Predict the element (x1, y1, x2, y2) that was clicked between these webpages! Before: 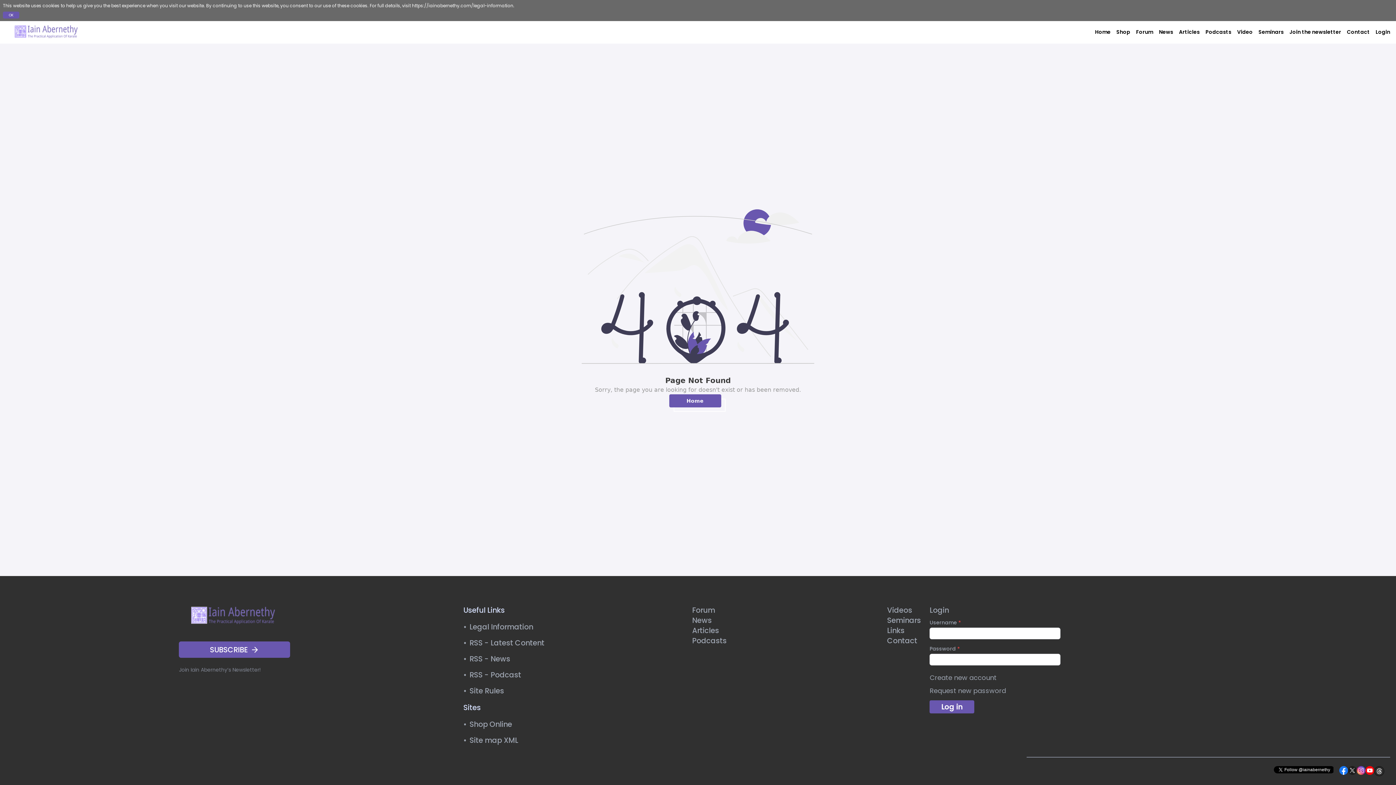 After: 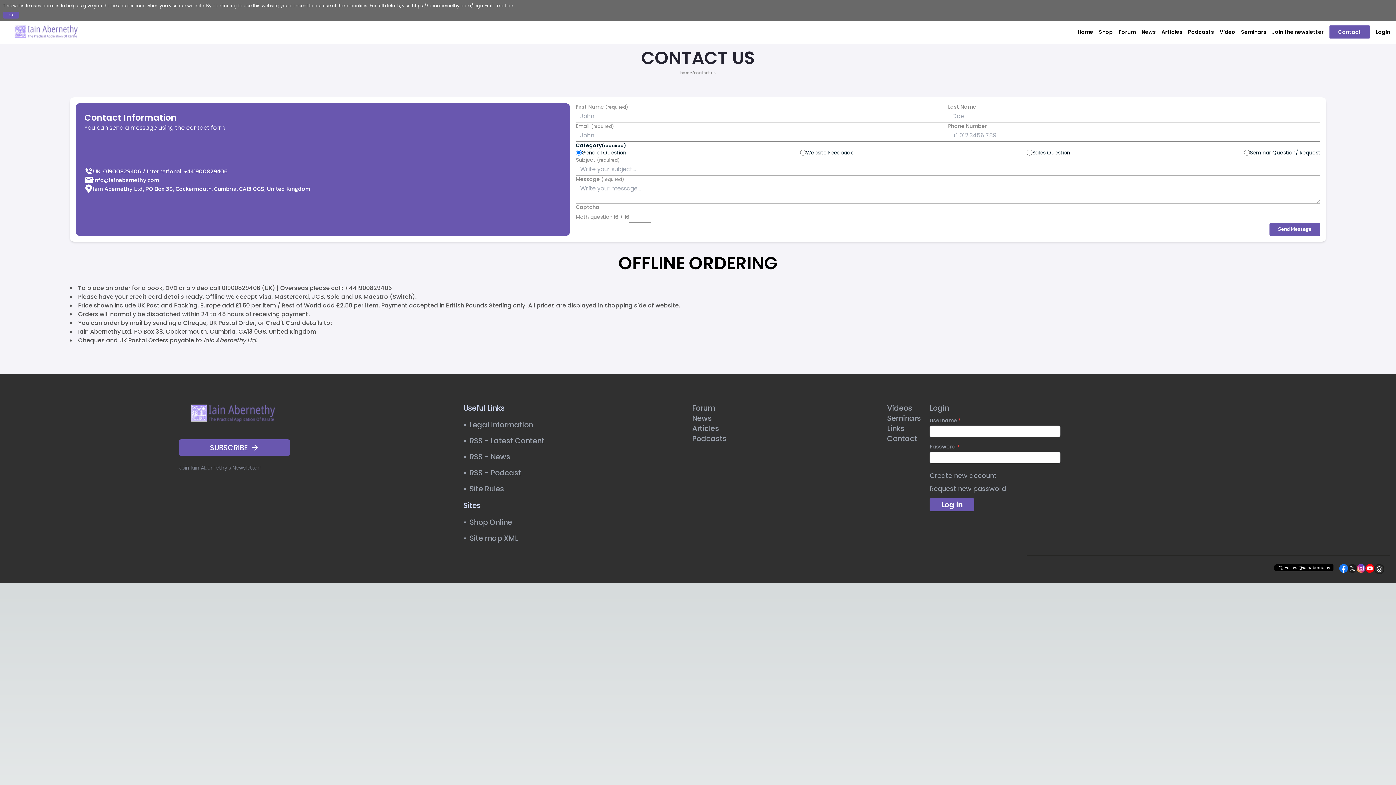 Action: bbox: (1347, 28, 1370, 35) label: Contact